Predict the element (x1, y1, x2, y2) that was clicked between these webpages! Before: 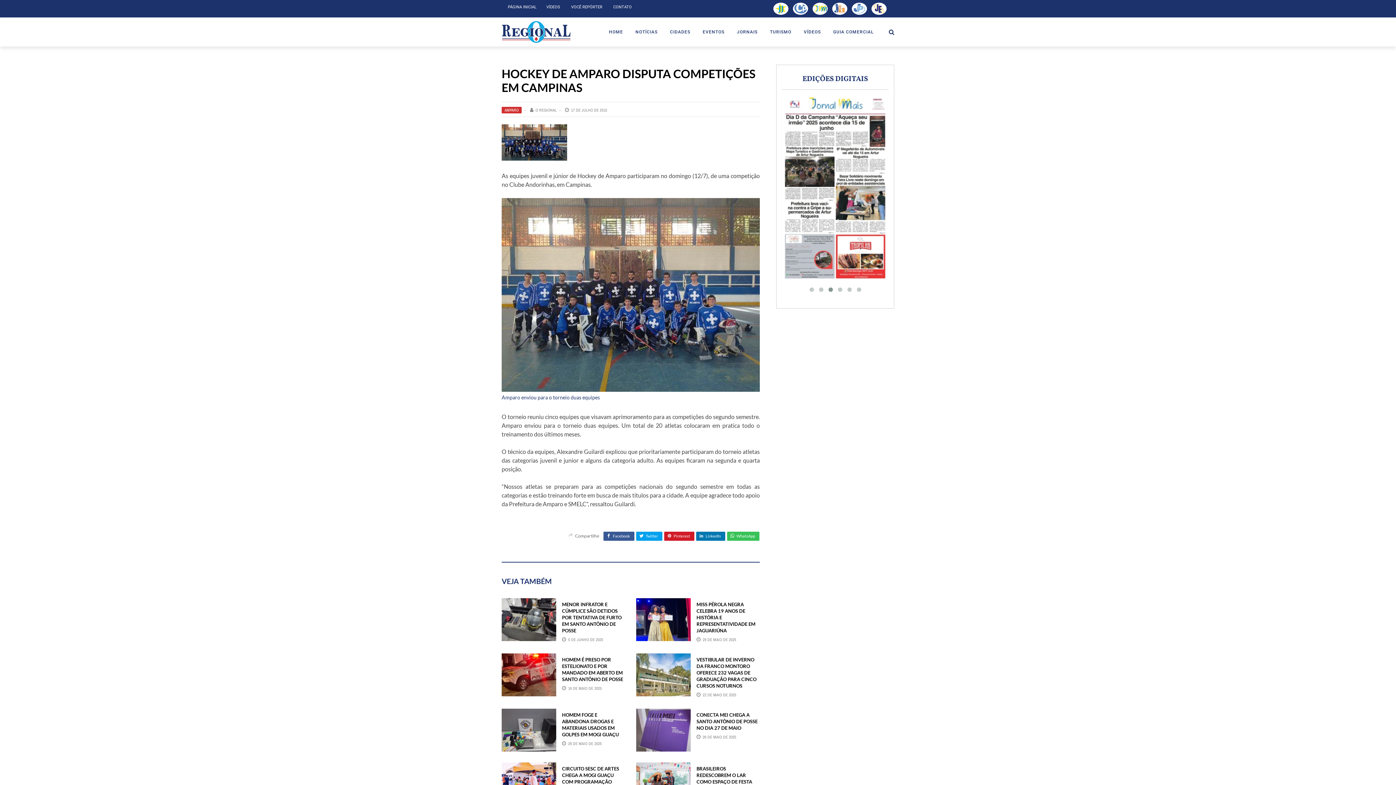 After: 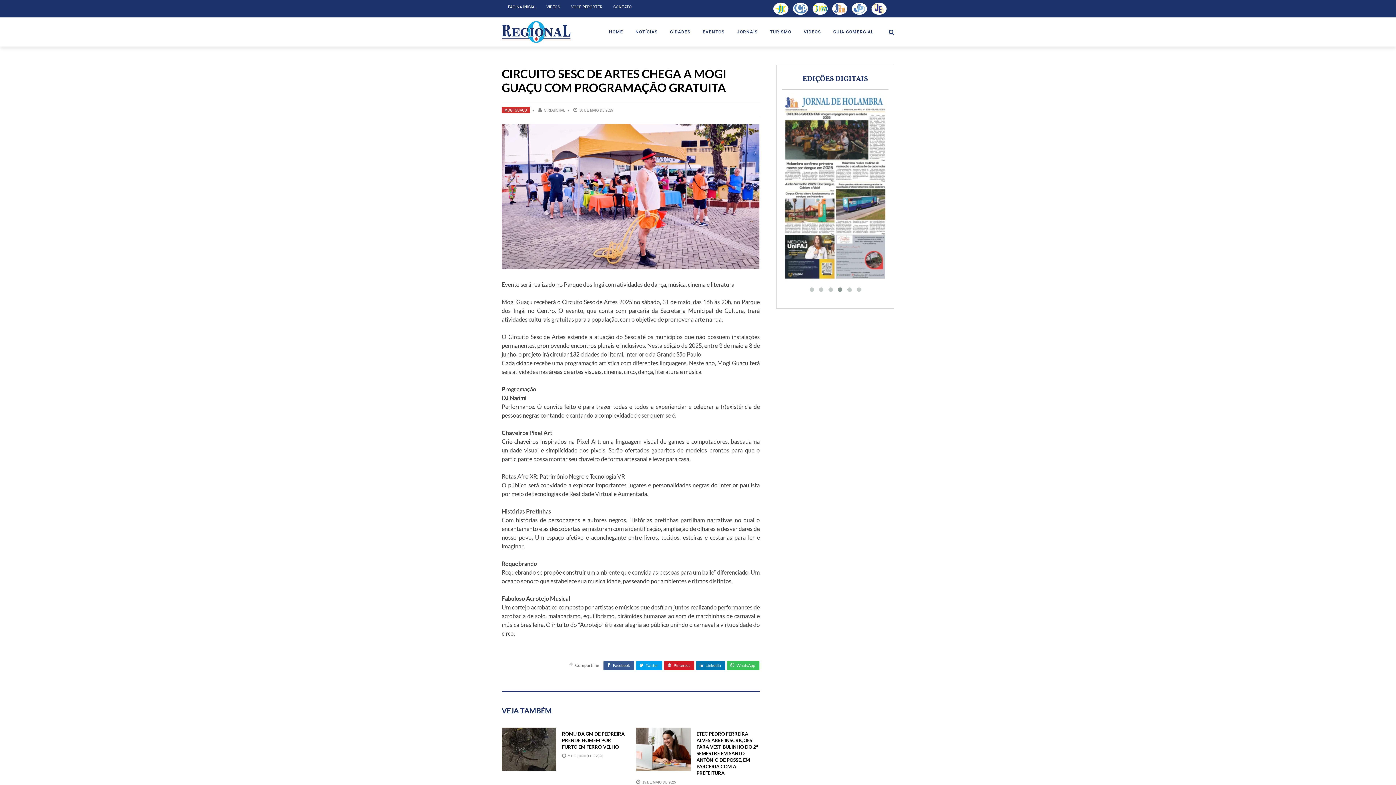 Action: bbox: (562, 766, 619, 791) label: CIRCUITO SESC DE ARTES CHEGA A MOGI GUAÇU COM PROGRAMAÇÃO GRATUITA